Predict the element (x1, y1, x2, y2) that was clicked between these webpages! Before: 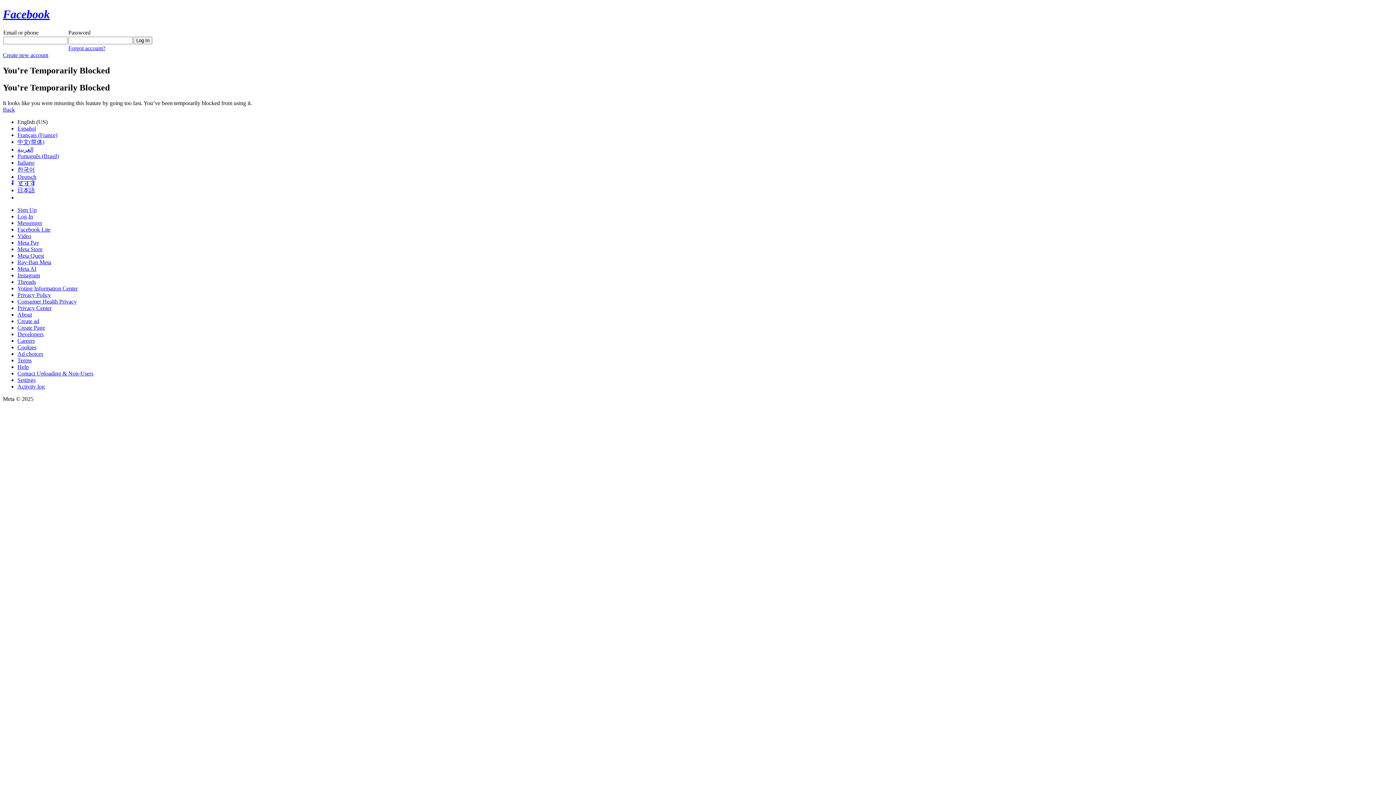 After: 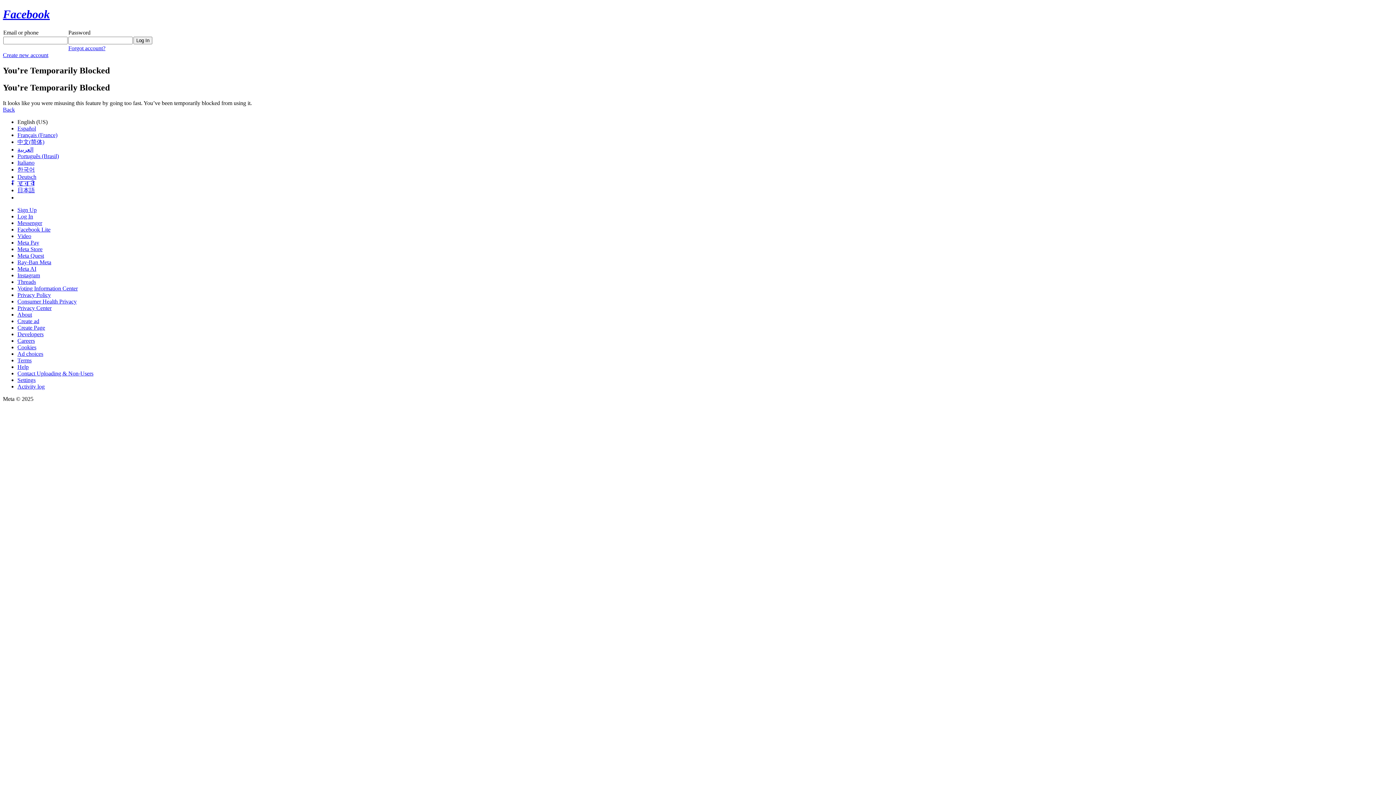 Action: label: Meta Store bbox: (17, 246, 42, 252)